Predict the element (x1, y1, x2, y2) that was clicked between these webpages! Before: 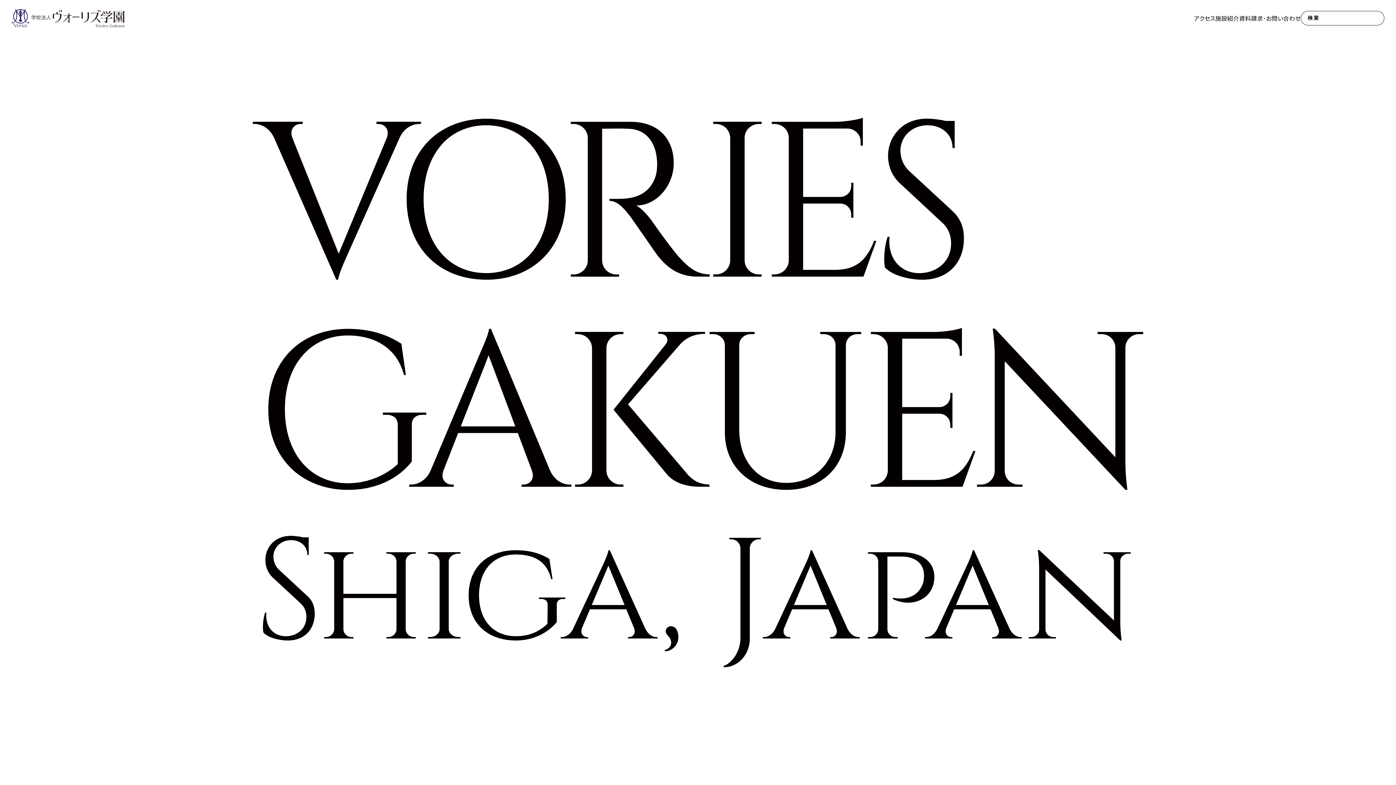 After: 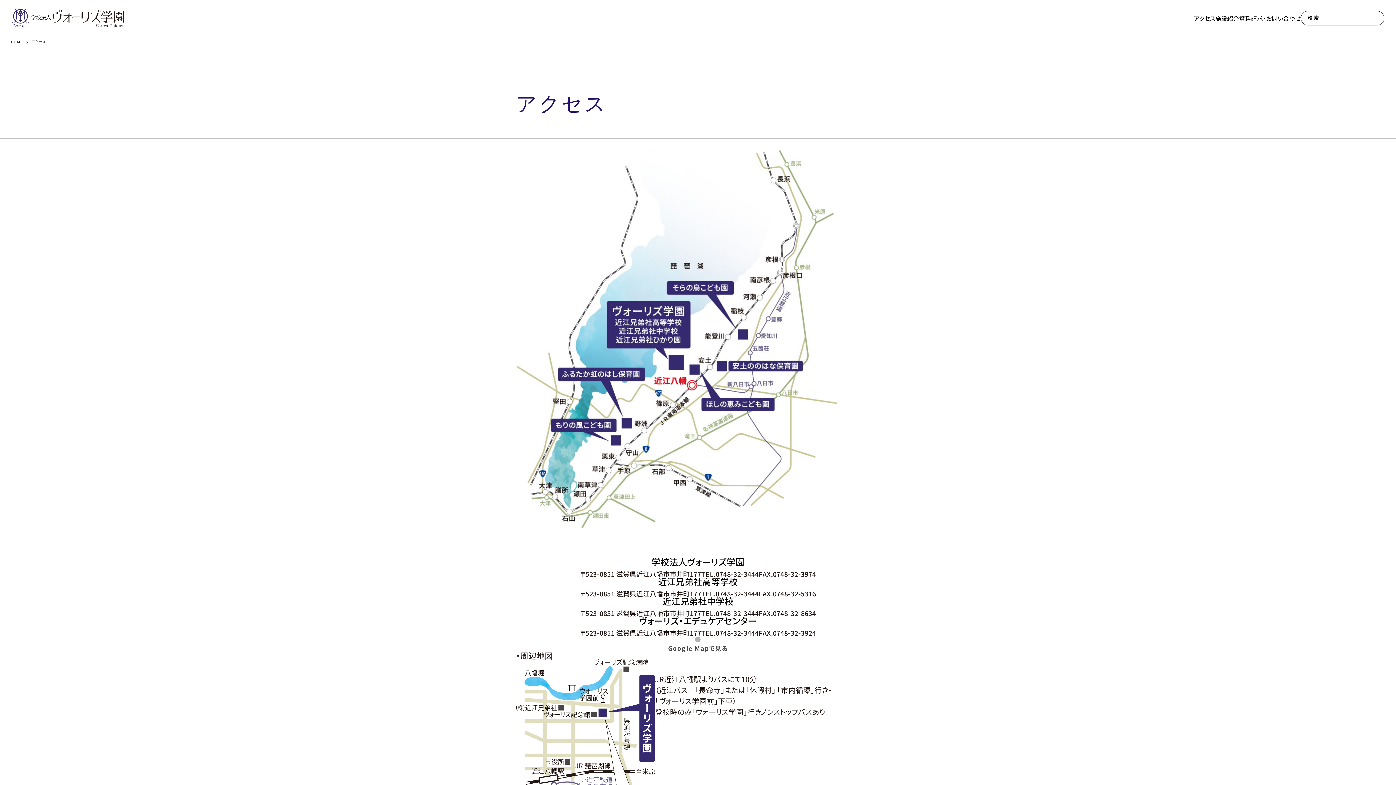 Action: label: アクセス bbox: (1194, 13, 1215, 22)